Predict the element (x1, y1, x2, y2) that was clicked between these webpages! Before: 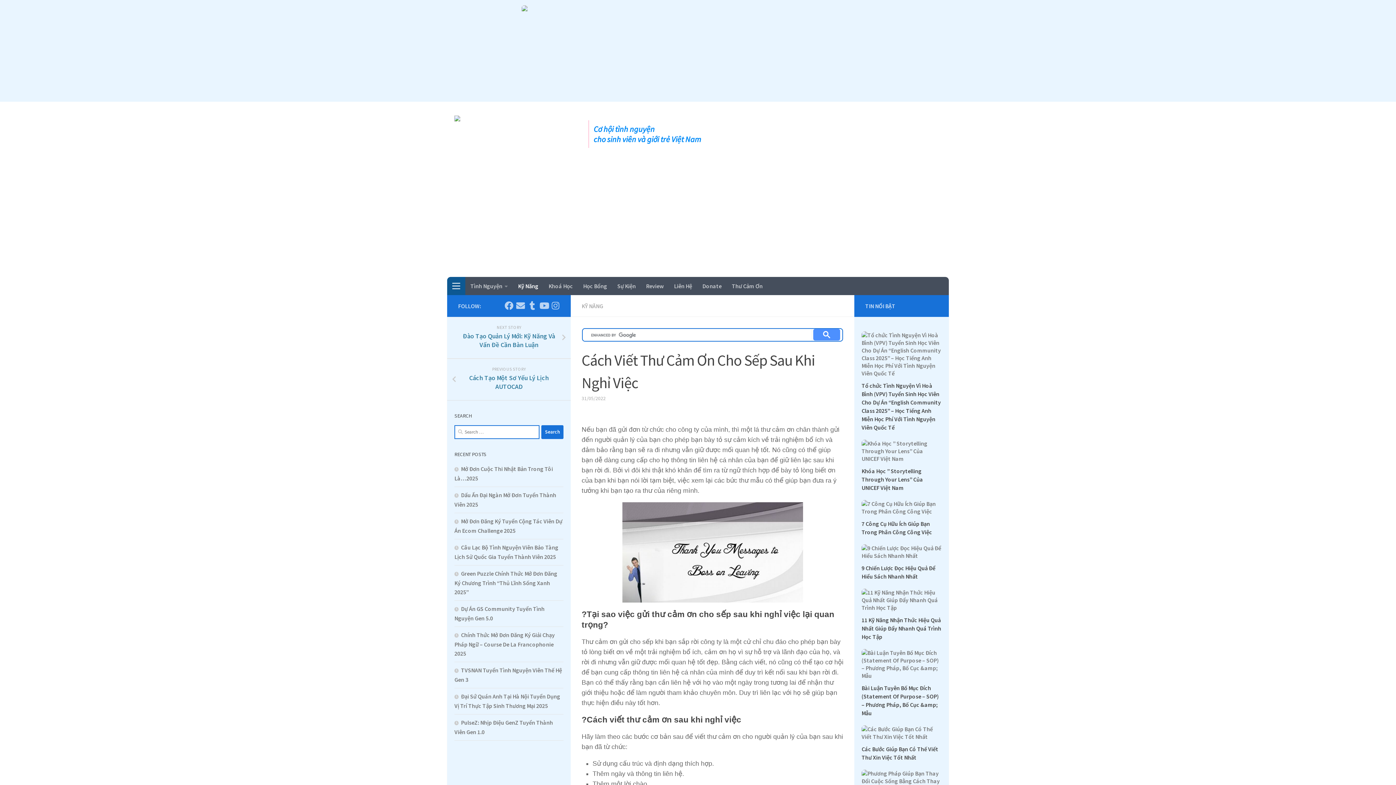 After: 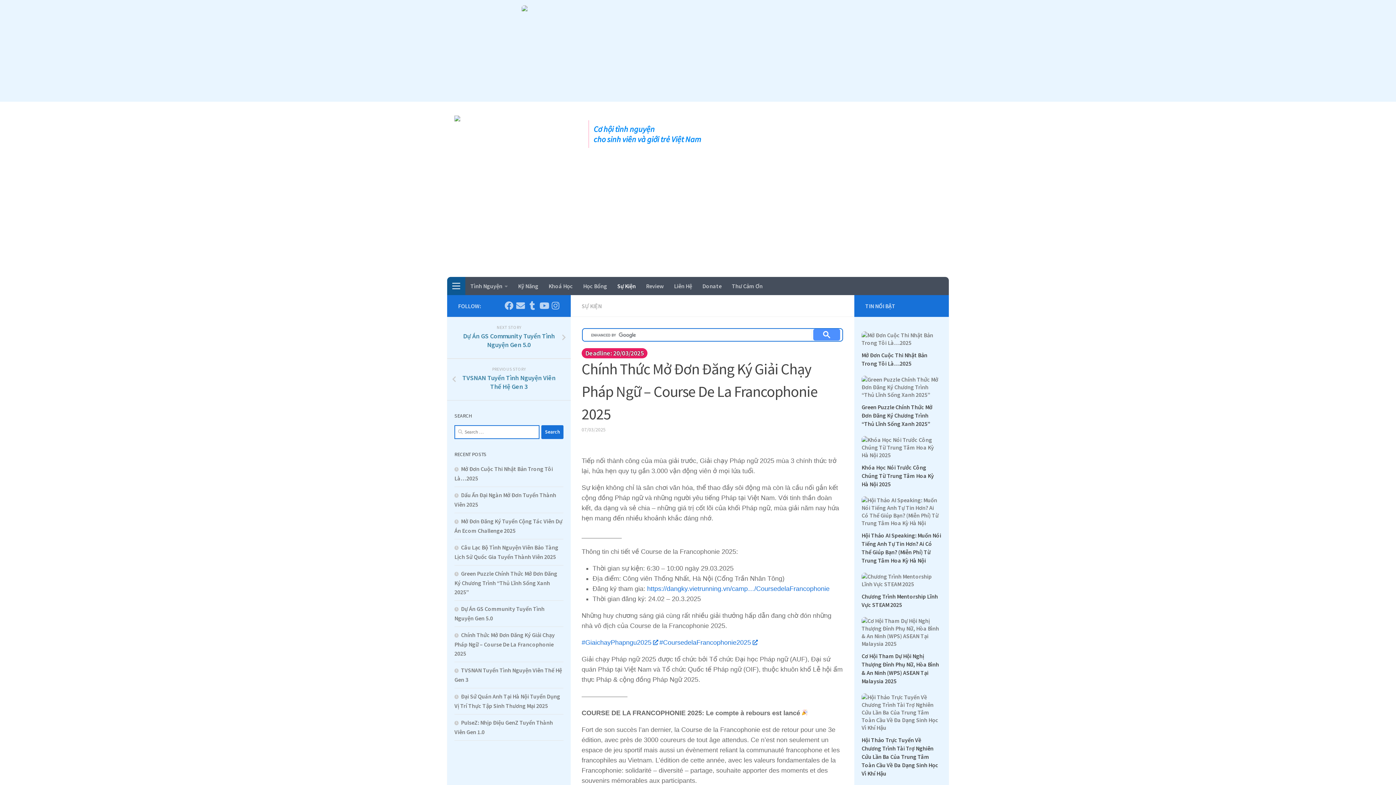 Action: bbox: (454, 631, 554, 657) label: Chính Thức Mở Đơn Đăng Ký Giải Chạy Pháp Ngữ – Course De La Francophonie 2025